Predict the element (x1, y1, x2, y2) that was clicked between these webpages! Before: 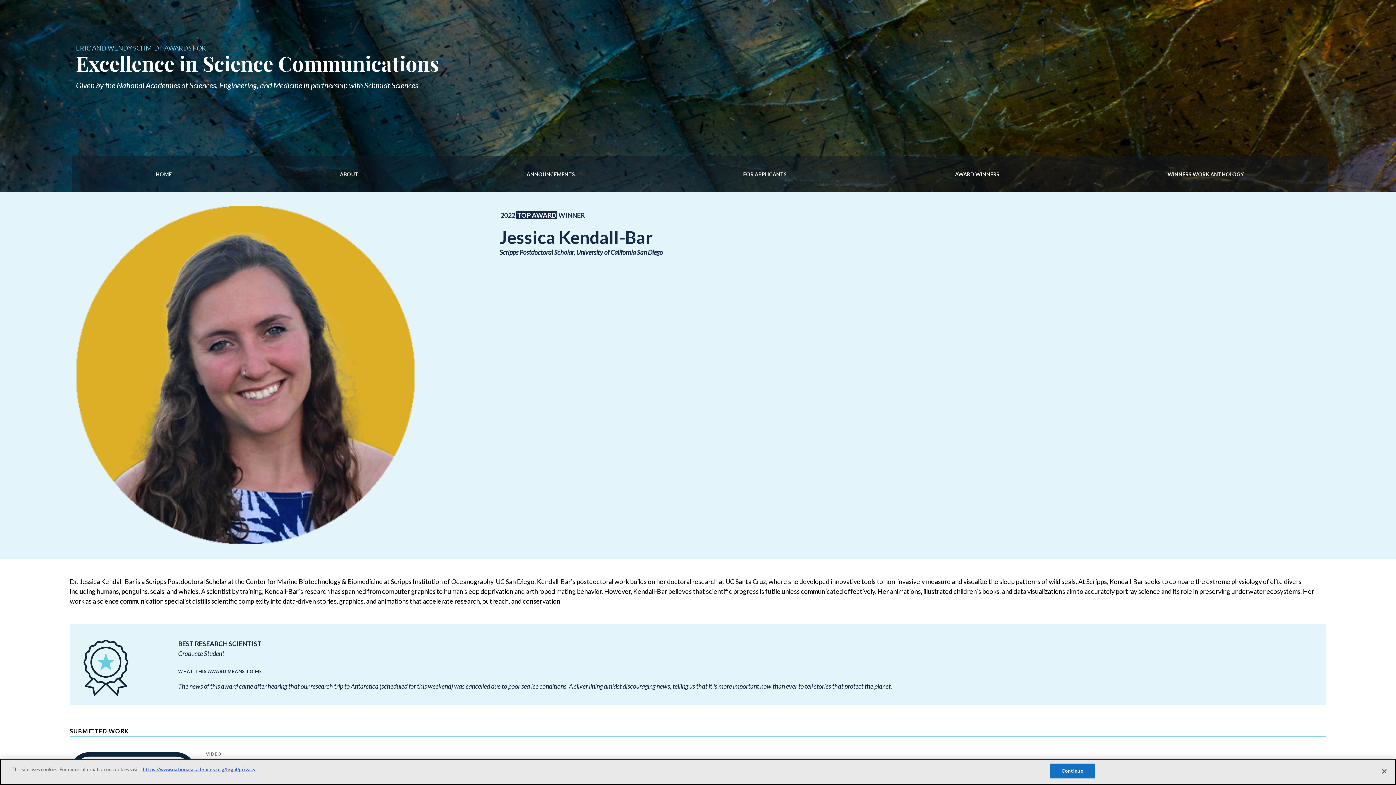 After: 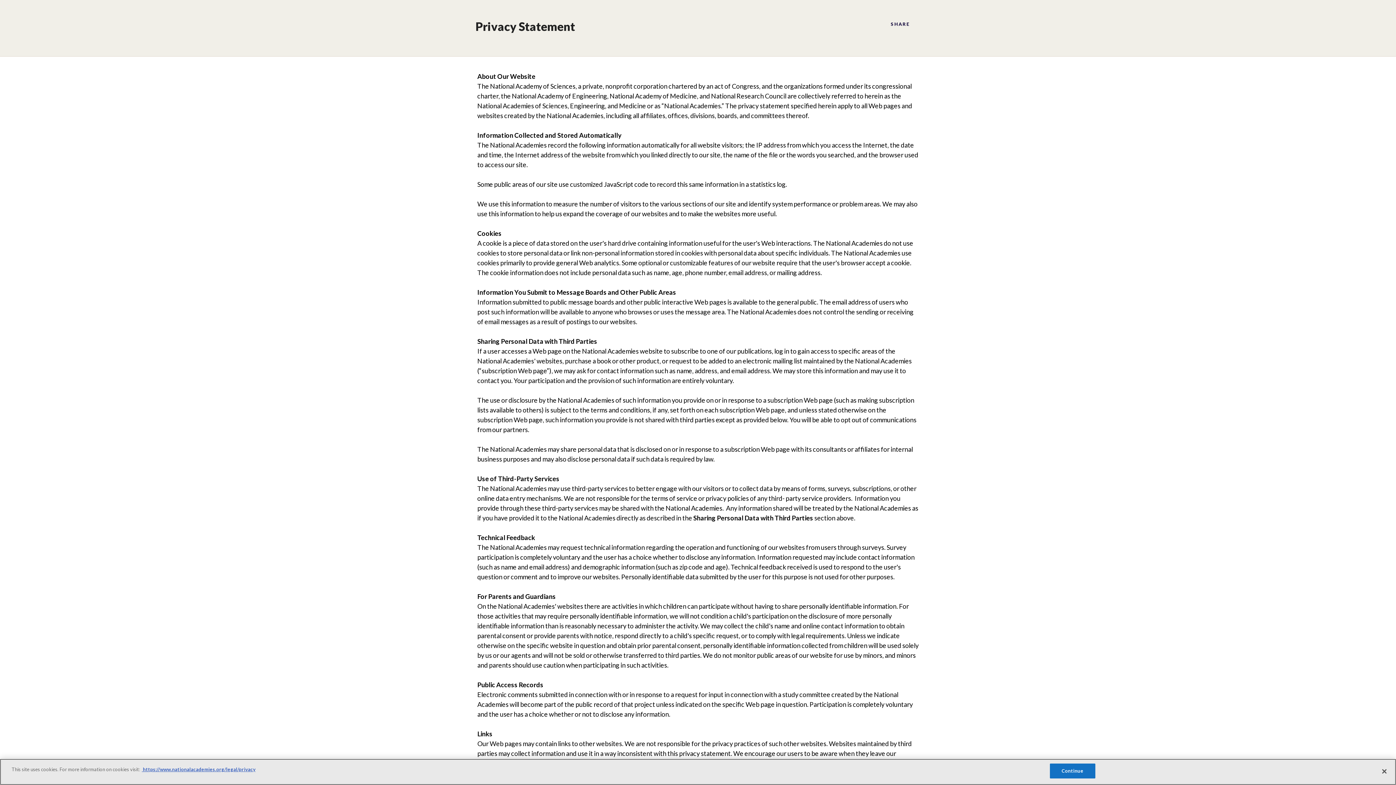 Action: bbox: (141, 768, 255, 774) label: More information about your privacy